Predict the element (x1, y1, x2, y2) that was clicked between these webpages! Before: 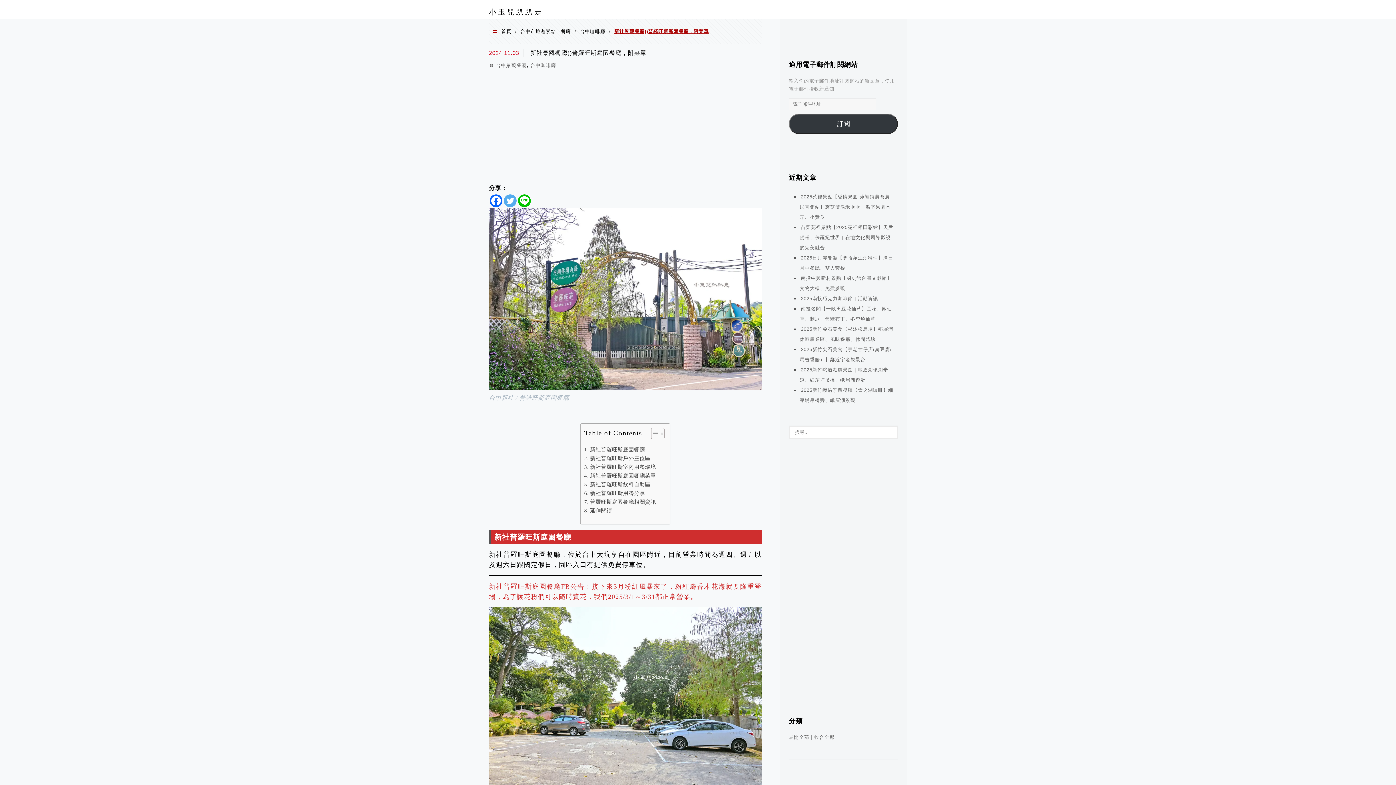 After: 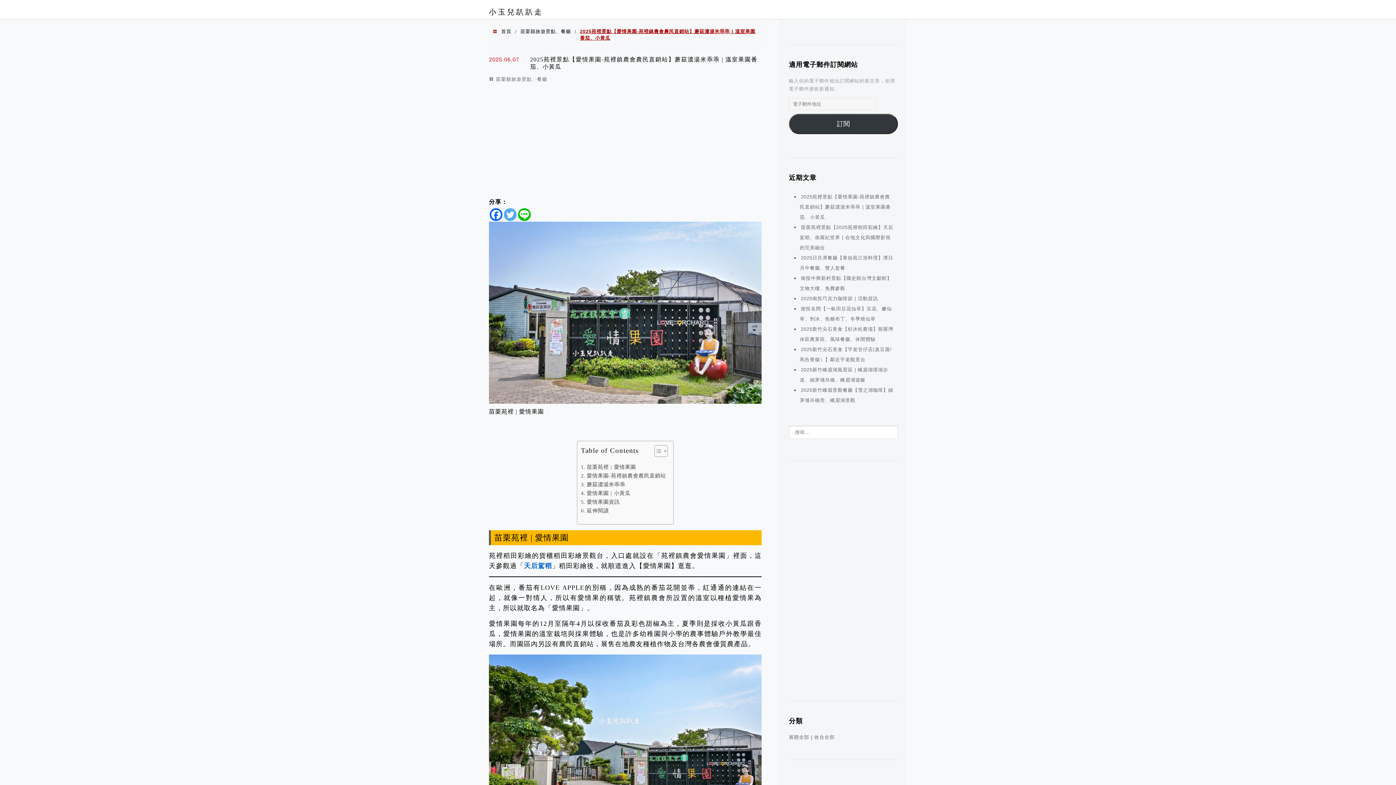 Action: label: 2025苑裡景點【愛情果園-苑裡鎮農會農民直銷站】蘑菇濃湯米乖乖 | 溫室果園番茄、小黃瓜 bbox: (800, 191, 890, 222)